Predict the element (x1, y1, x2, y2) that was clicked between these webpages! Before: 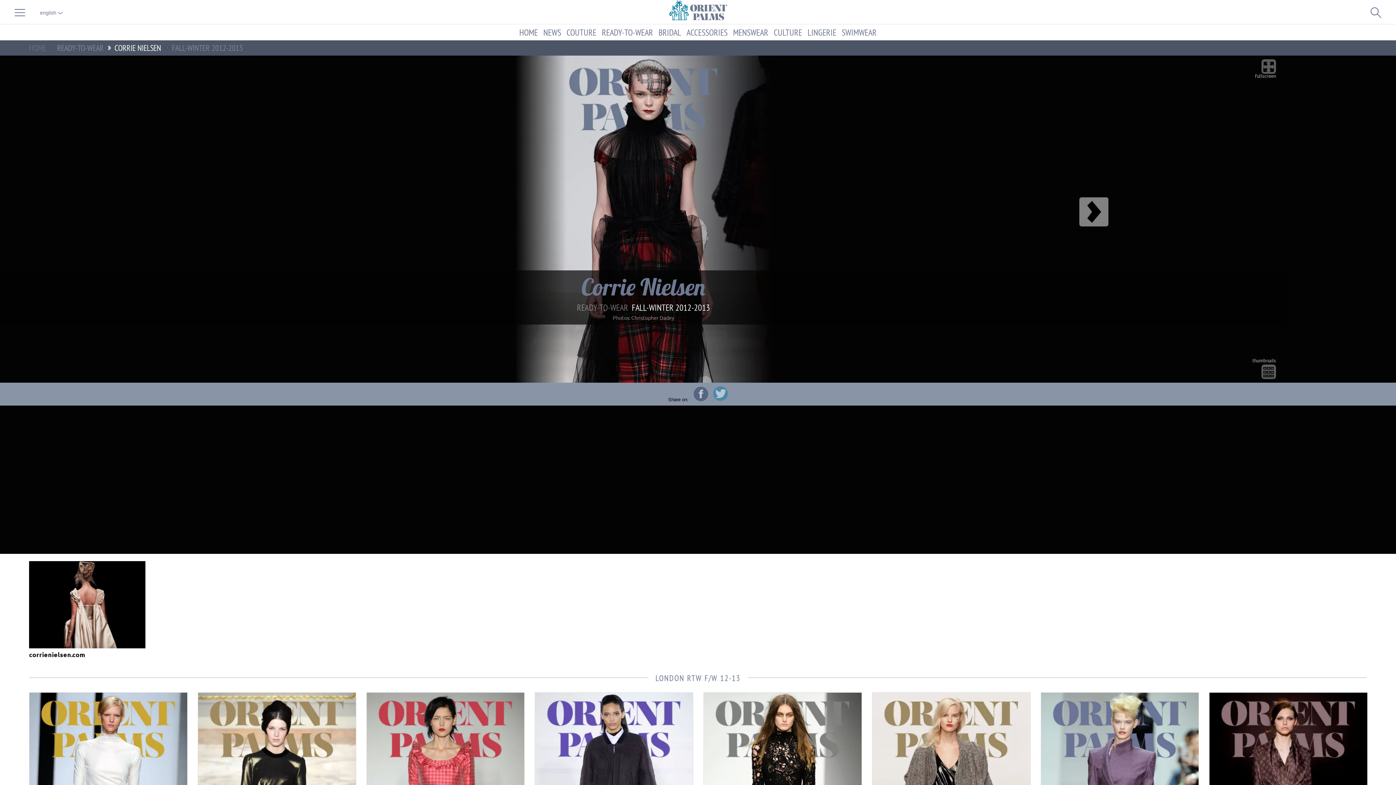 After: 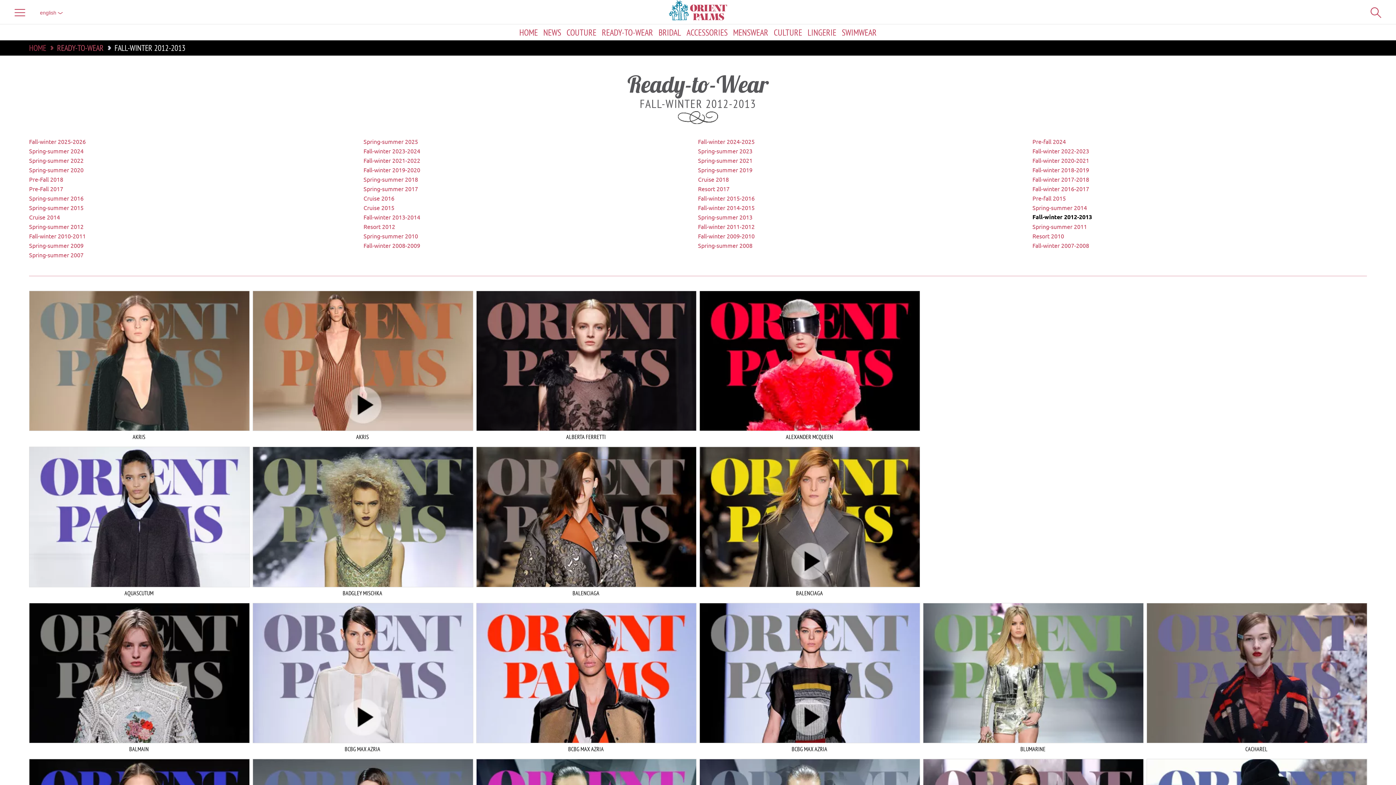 Action: label: FALL-WINTER 2012-2013 bbox: (164, 44, 242, 52)